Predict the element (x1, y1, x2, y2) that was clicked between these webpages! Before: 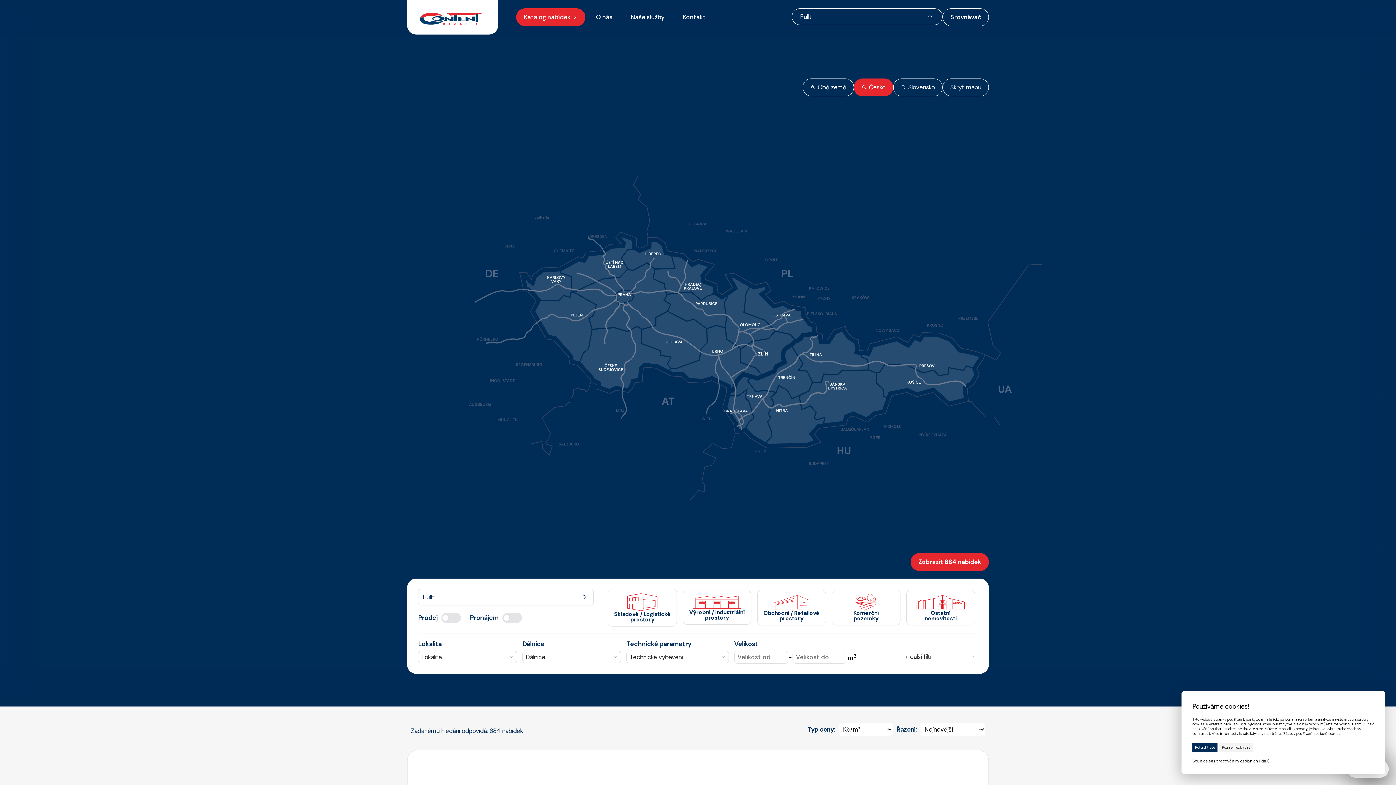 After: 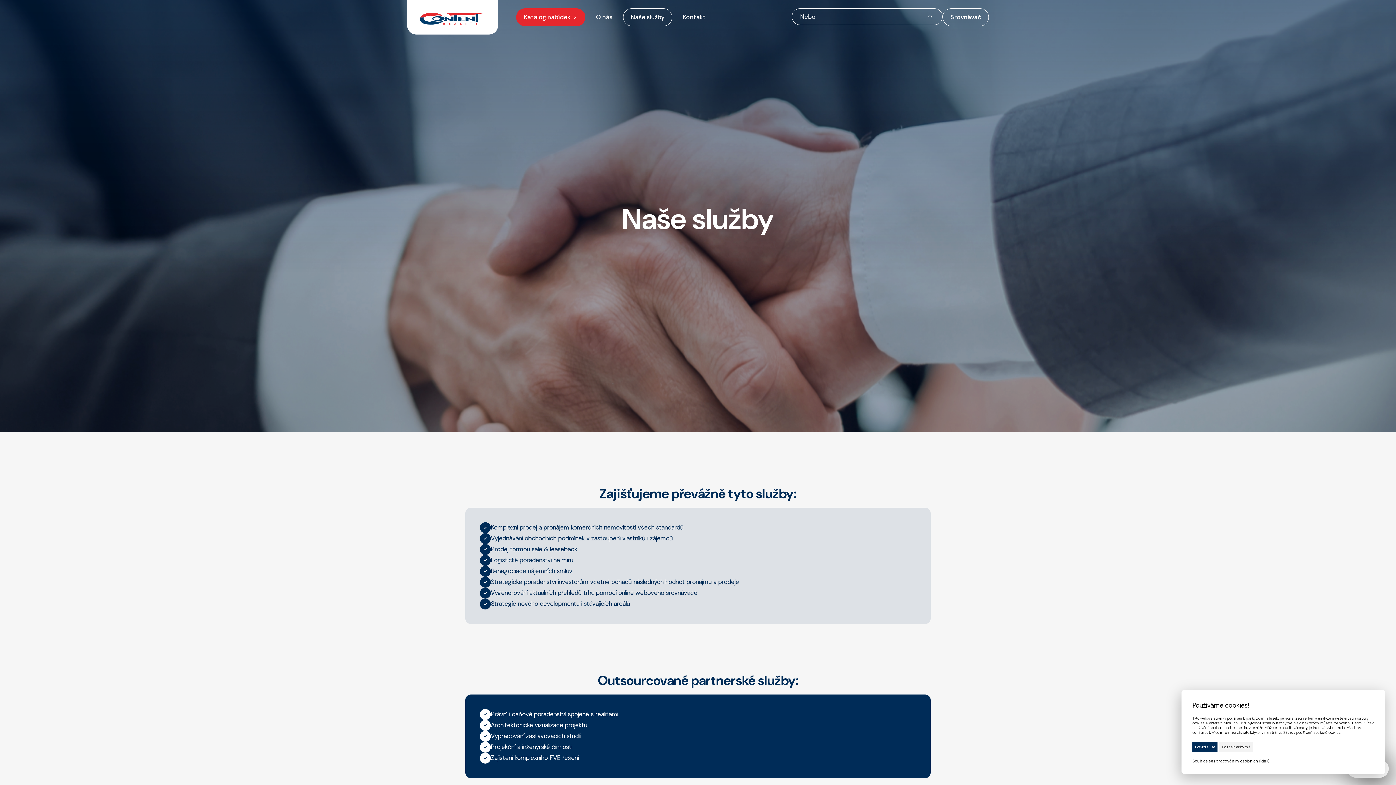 Action: bbox: (630, 14, 664, 20) label: Naše služby